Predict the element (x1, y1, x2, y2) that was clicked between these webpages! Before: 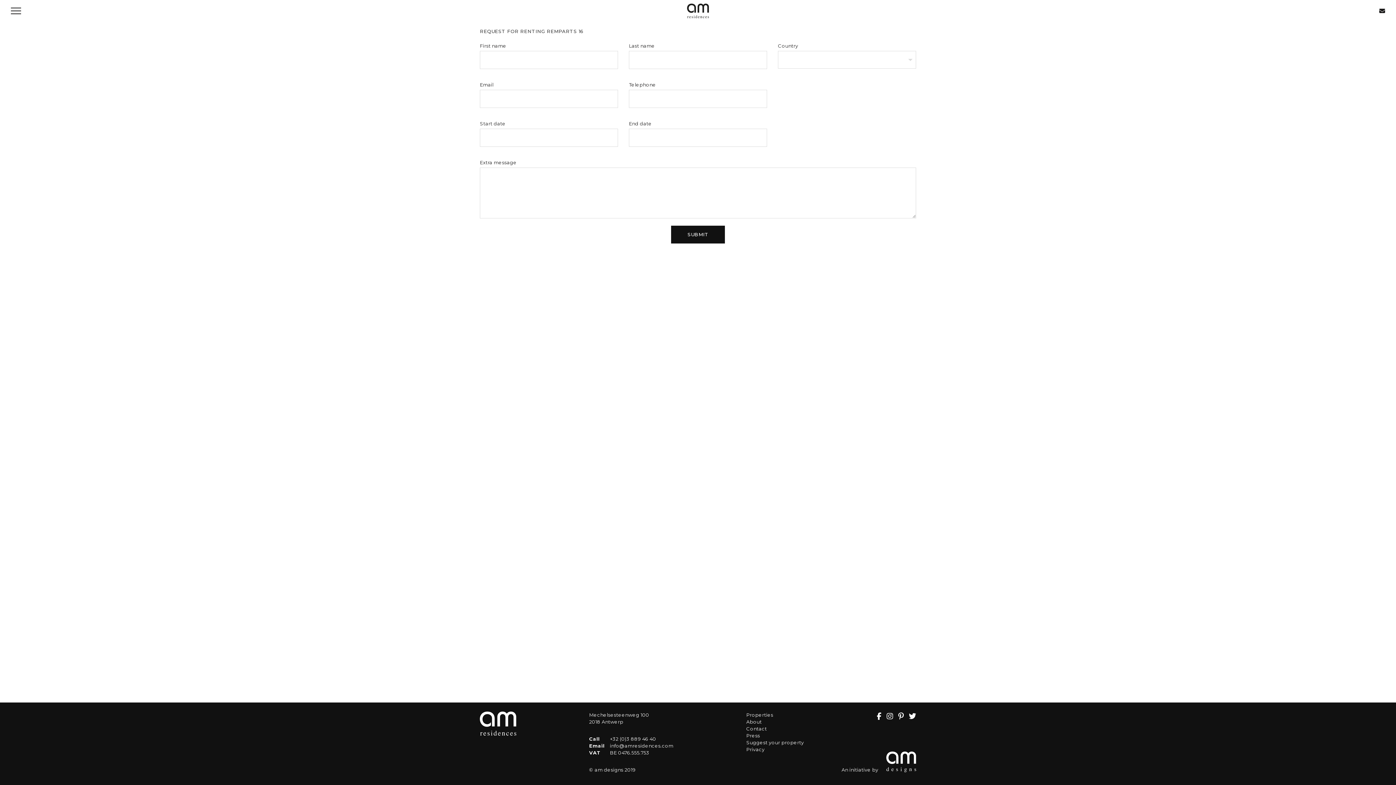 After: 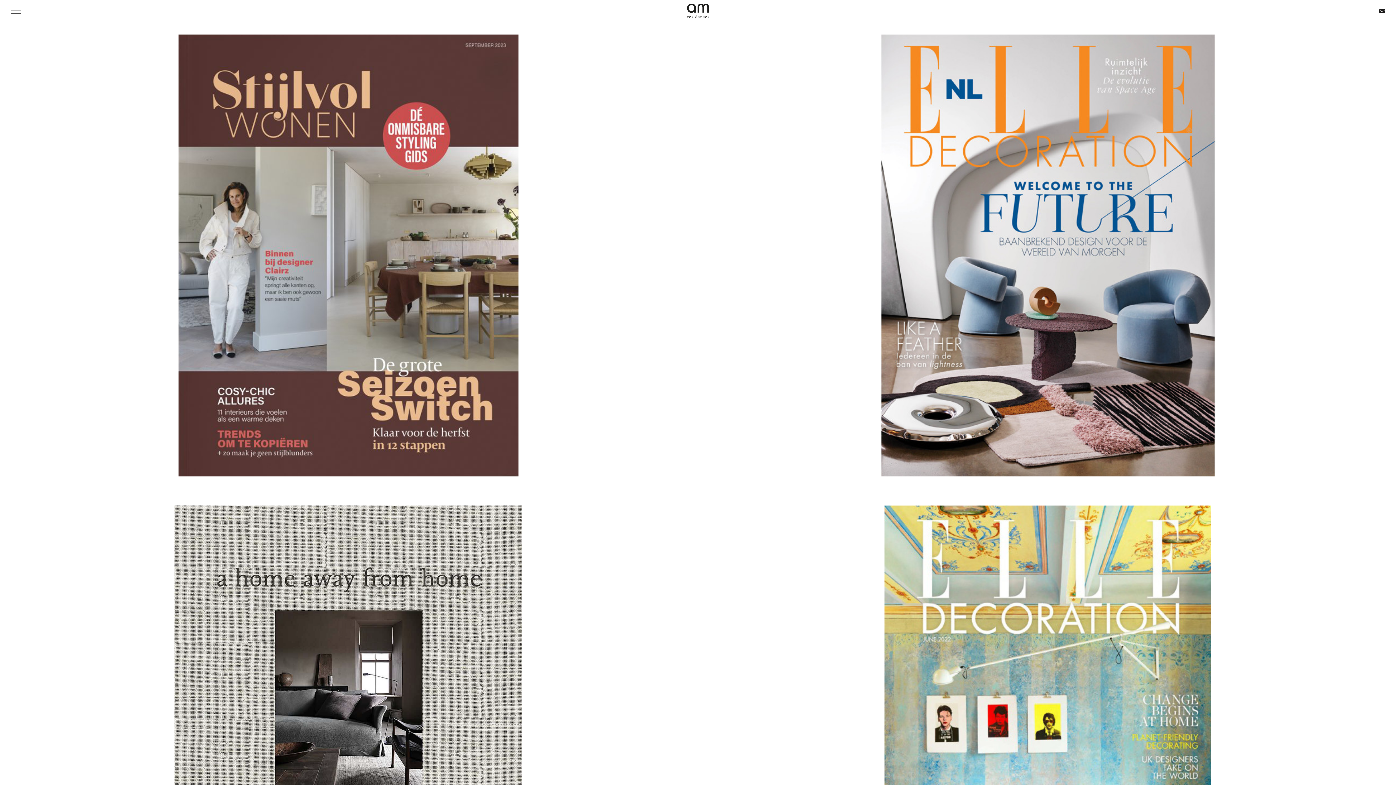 Action: bbox: (746, 732, 804, 739) label: Press